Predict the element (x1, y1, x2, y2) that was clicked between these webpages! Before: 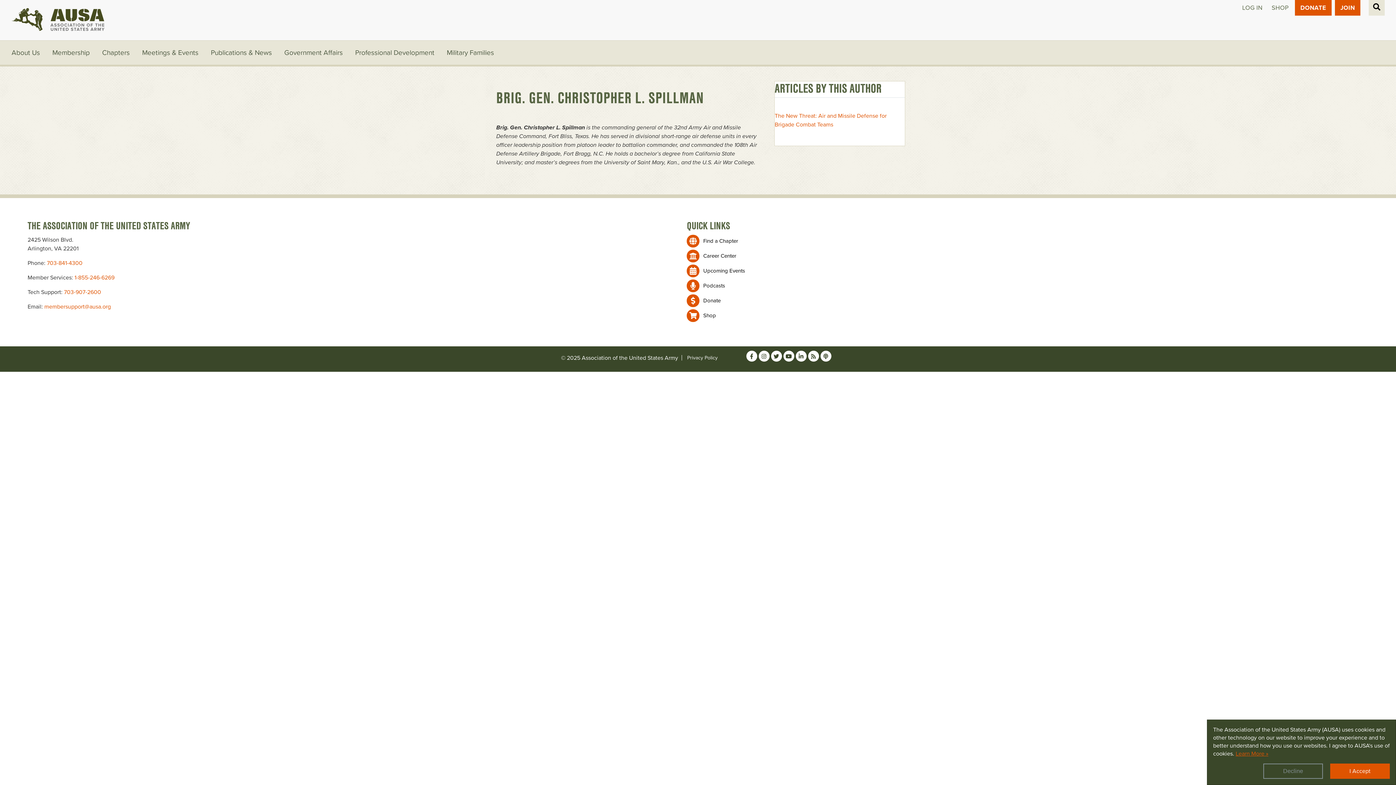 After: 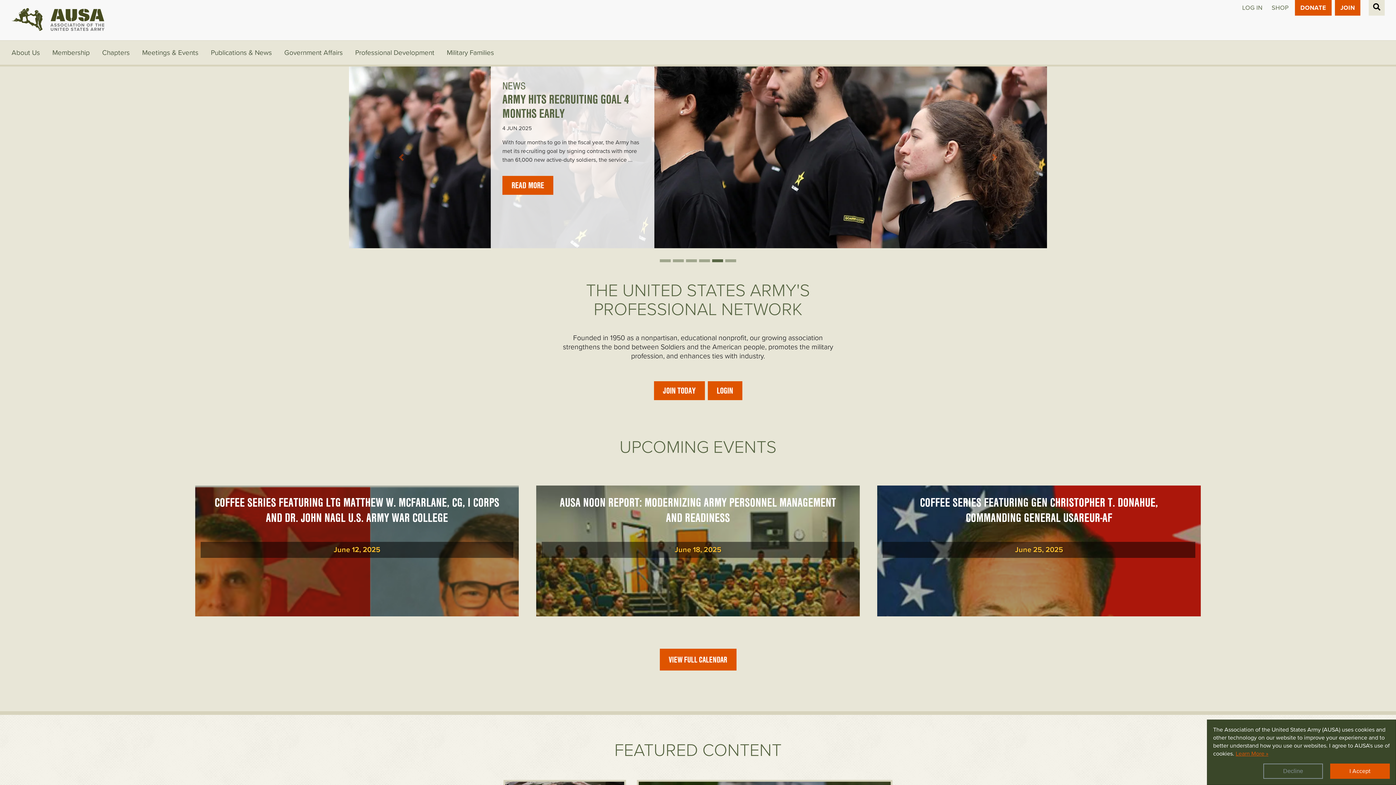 Action: bbox: (11, 5, 42, 35)